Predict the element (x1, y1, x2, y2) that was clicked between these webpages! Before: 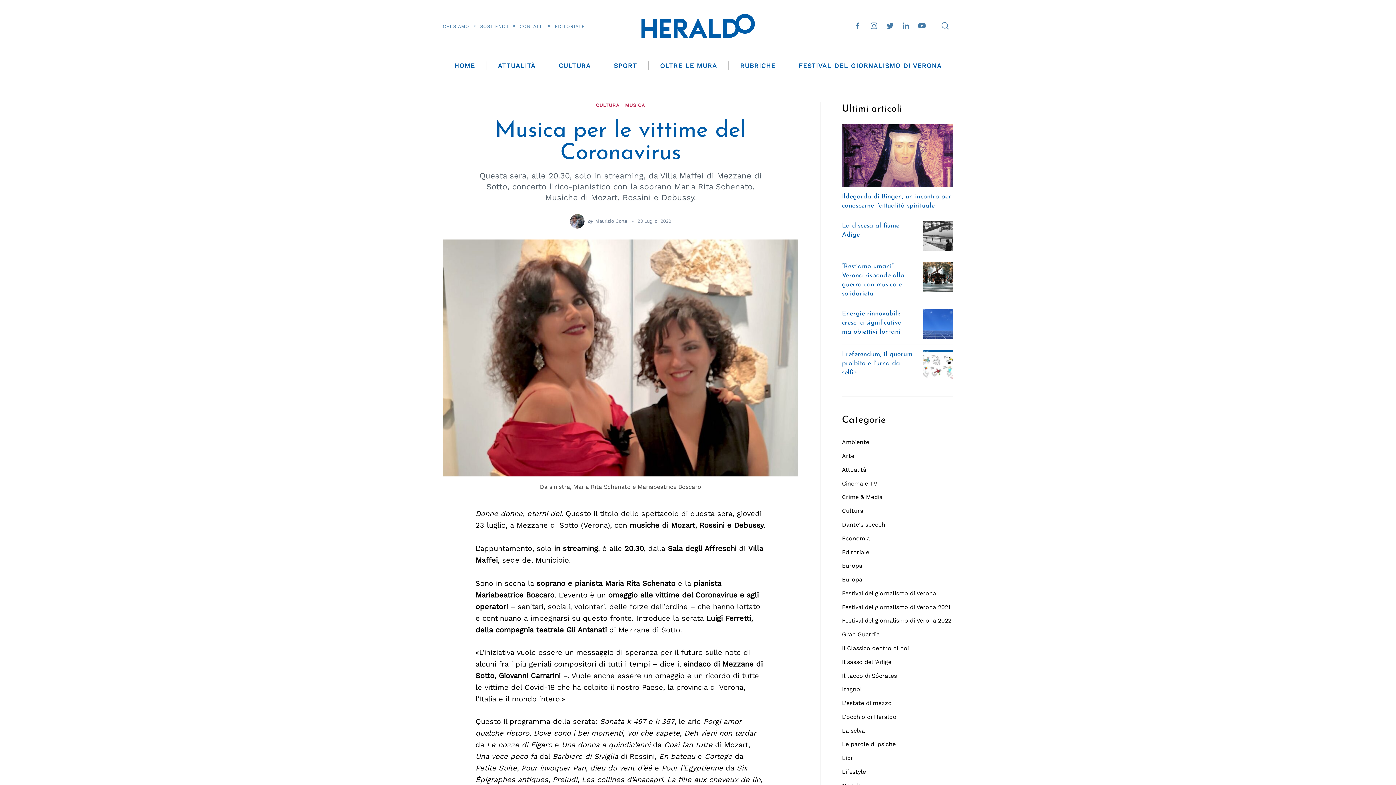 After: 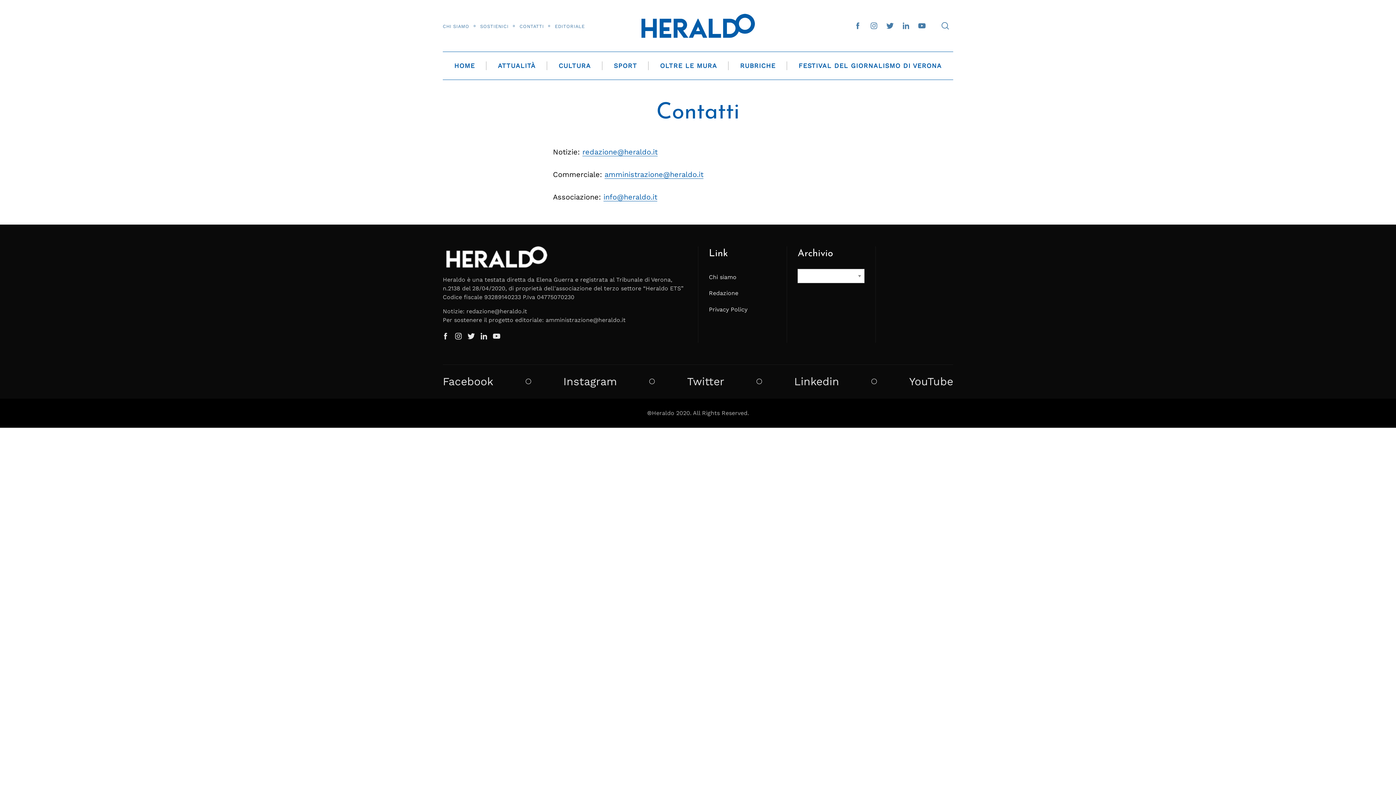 Action: bbox: (519, 23, 544, 28) label: CONTATTI